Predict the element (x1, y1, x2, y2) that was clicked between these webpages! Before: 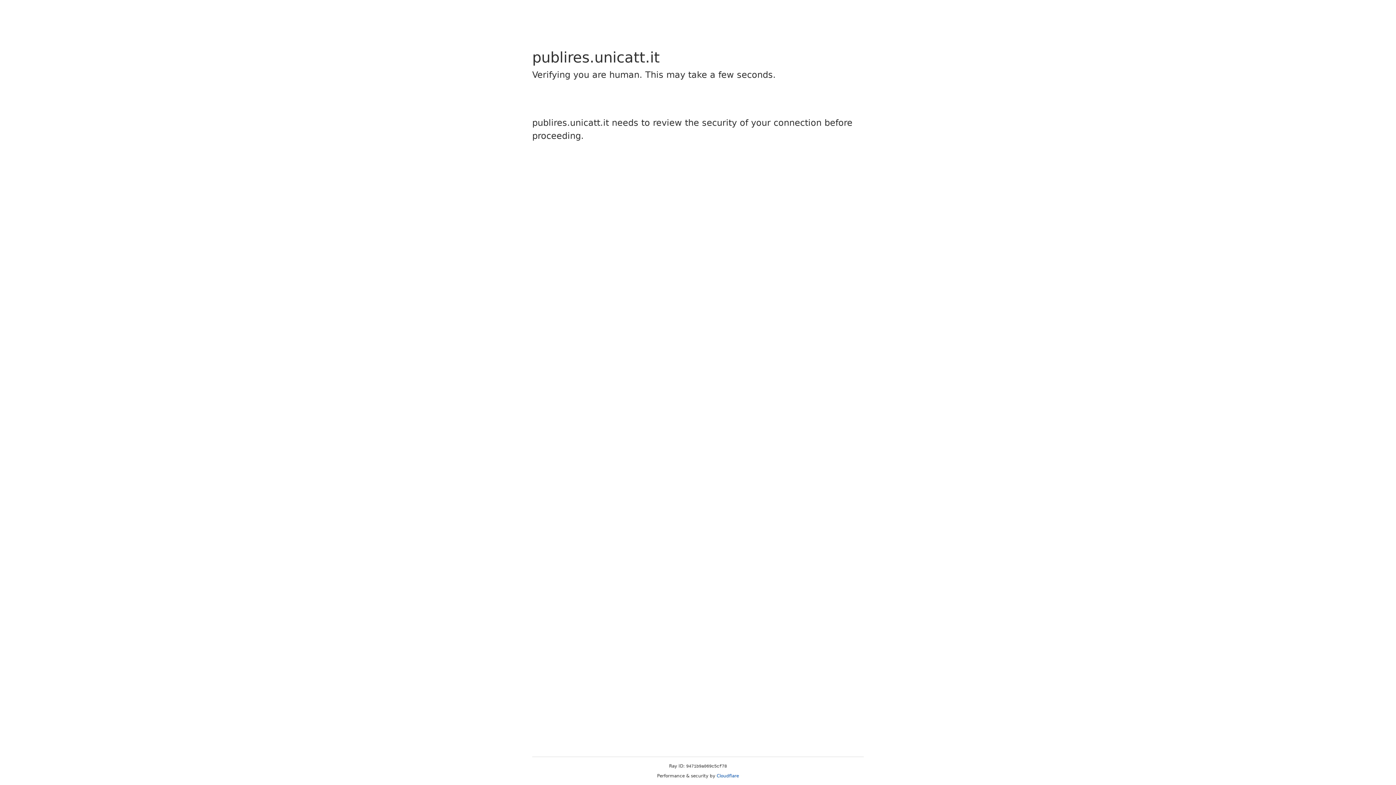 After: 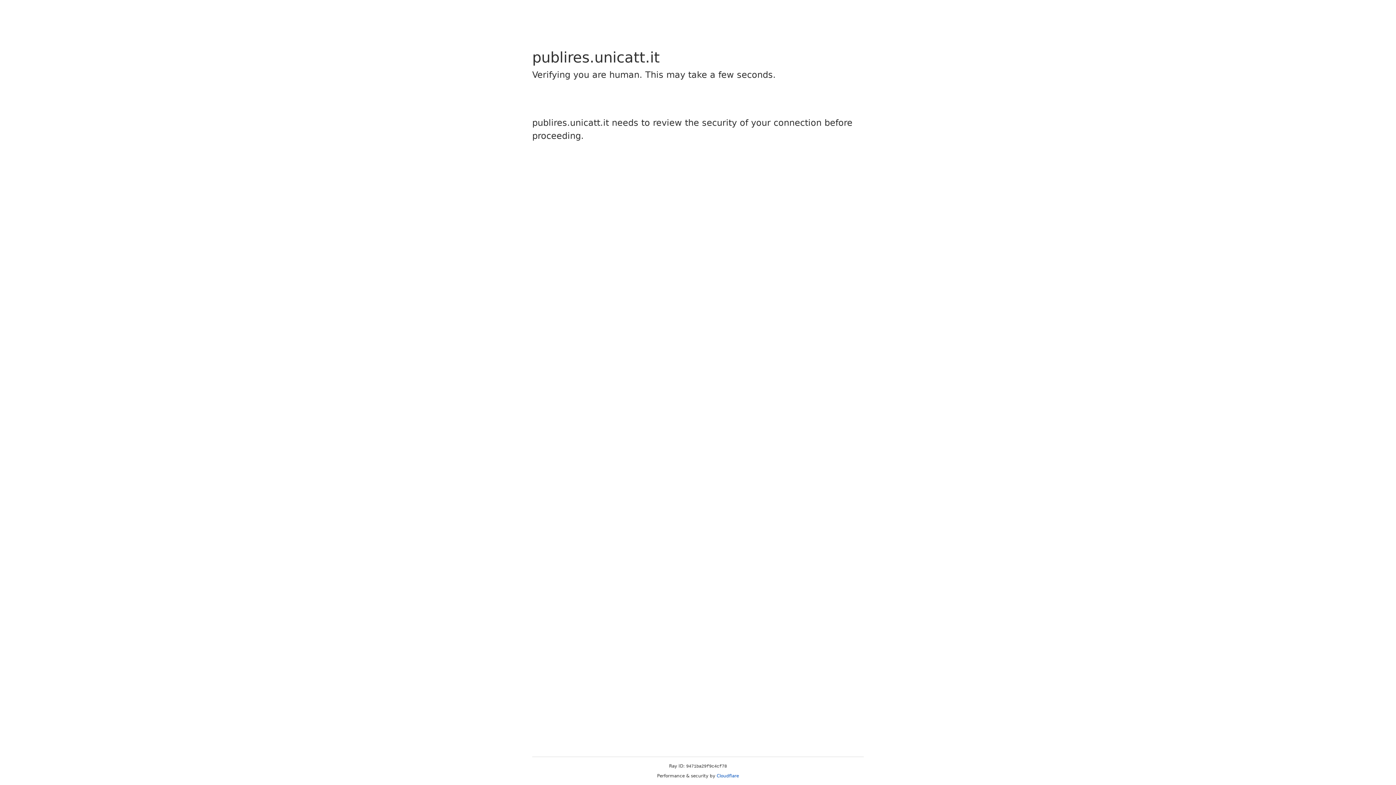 Action: bbox: (716, 773, 739, 778) label: Cloudflare